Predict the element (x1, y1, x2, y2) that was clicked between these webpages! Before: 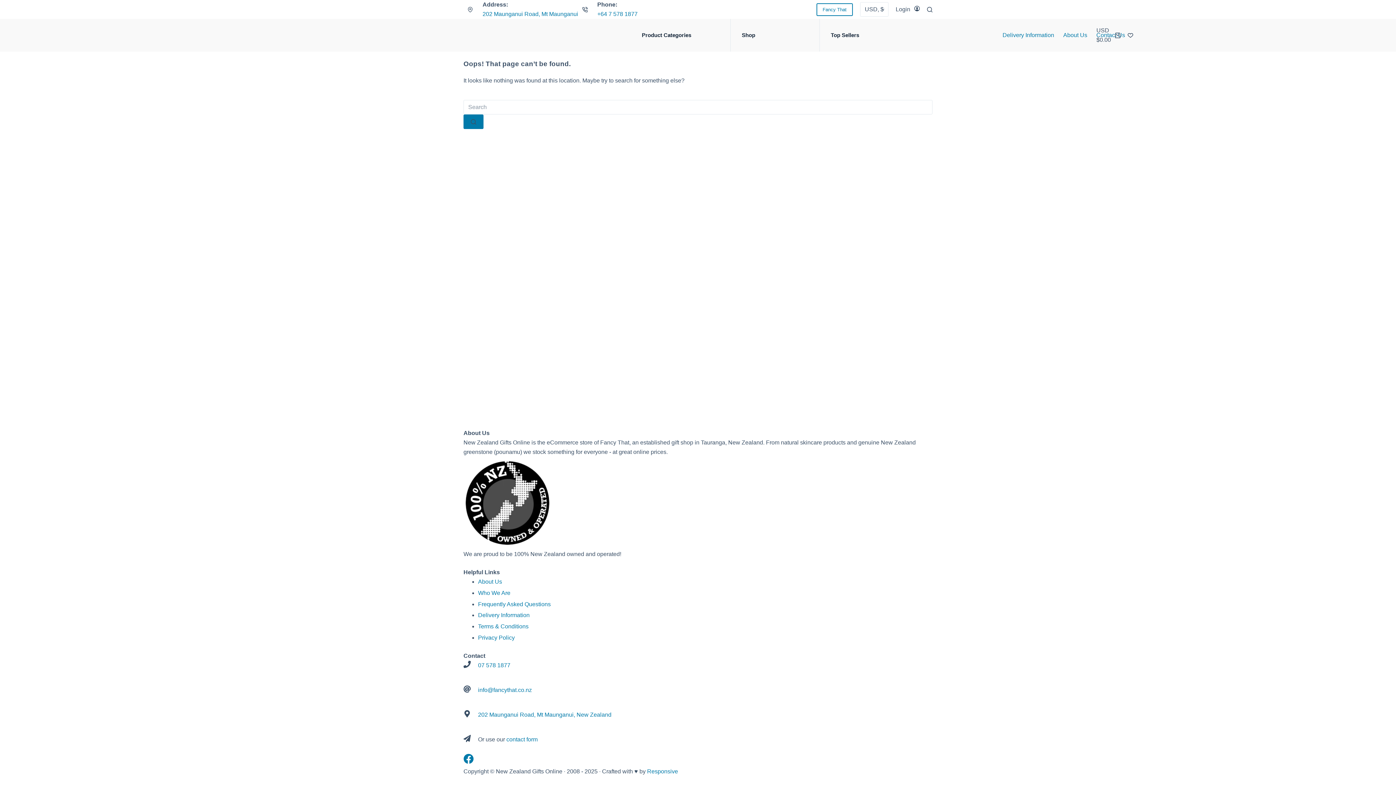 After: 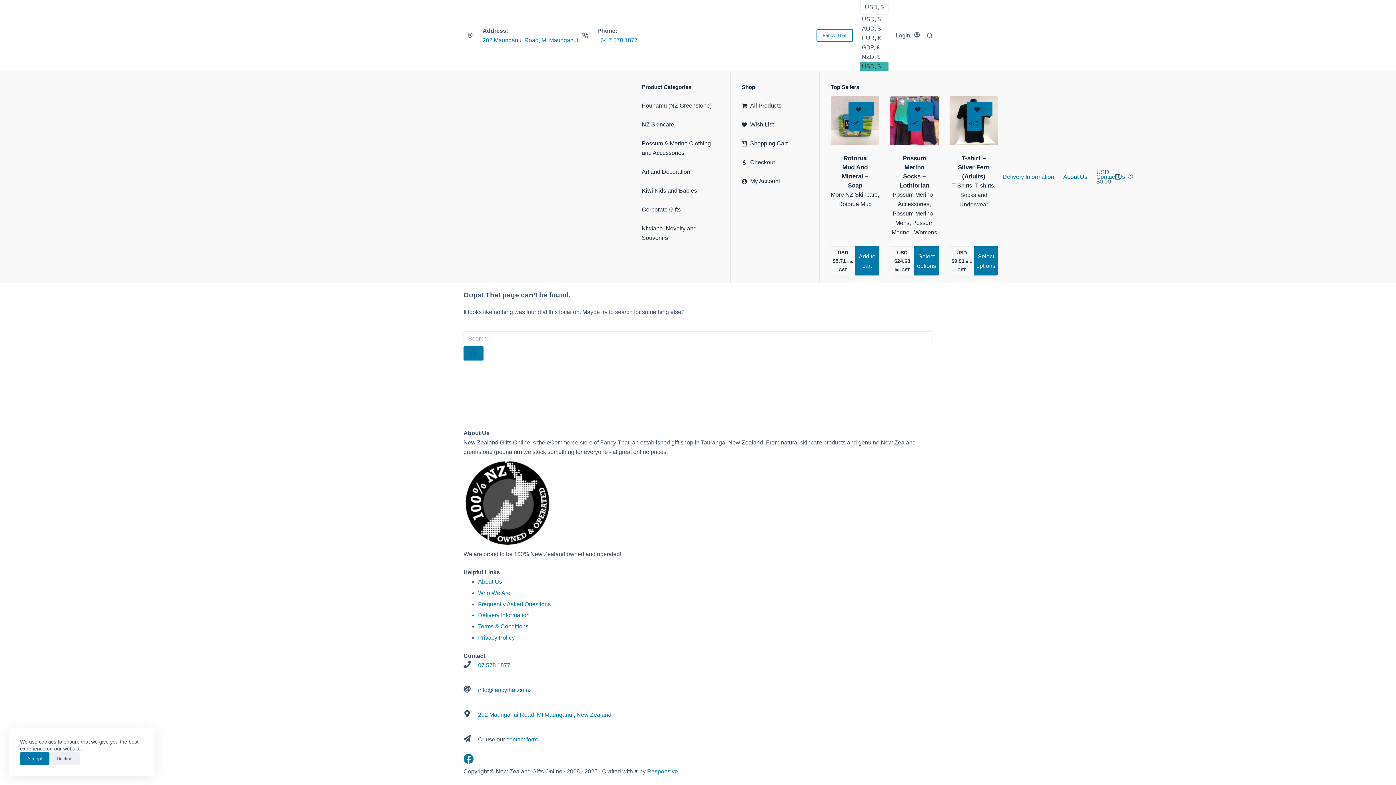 Action: label: +64 7 578 1877 bbox: (597, 10, 637, 17)